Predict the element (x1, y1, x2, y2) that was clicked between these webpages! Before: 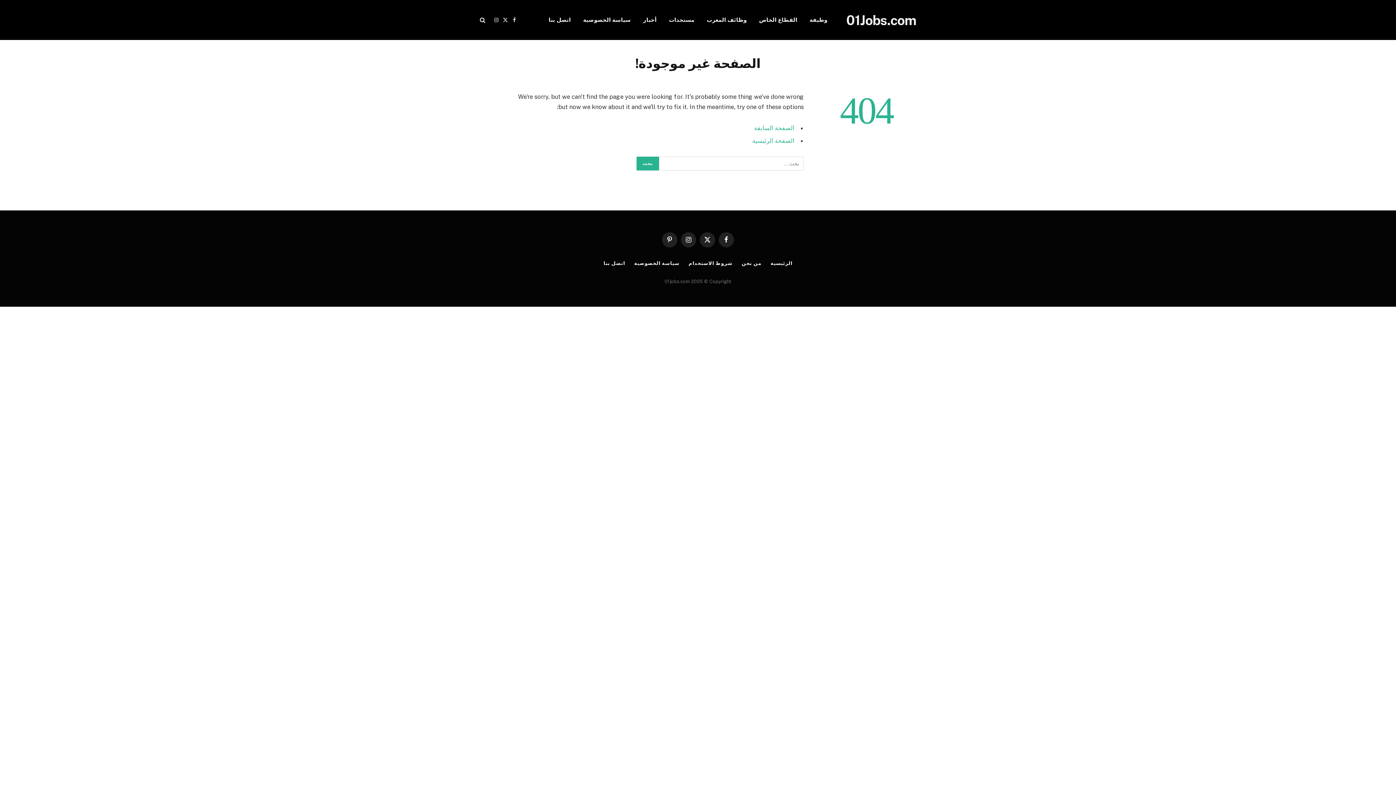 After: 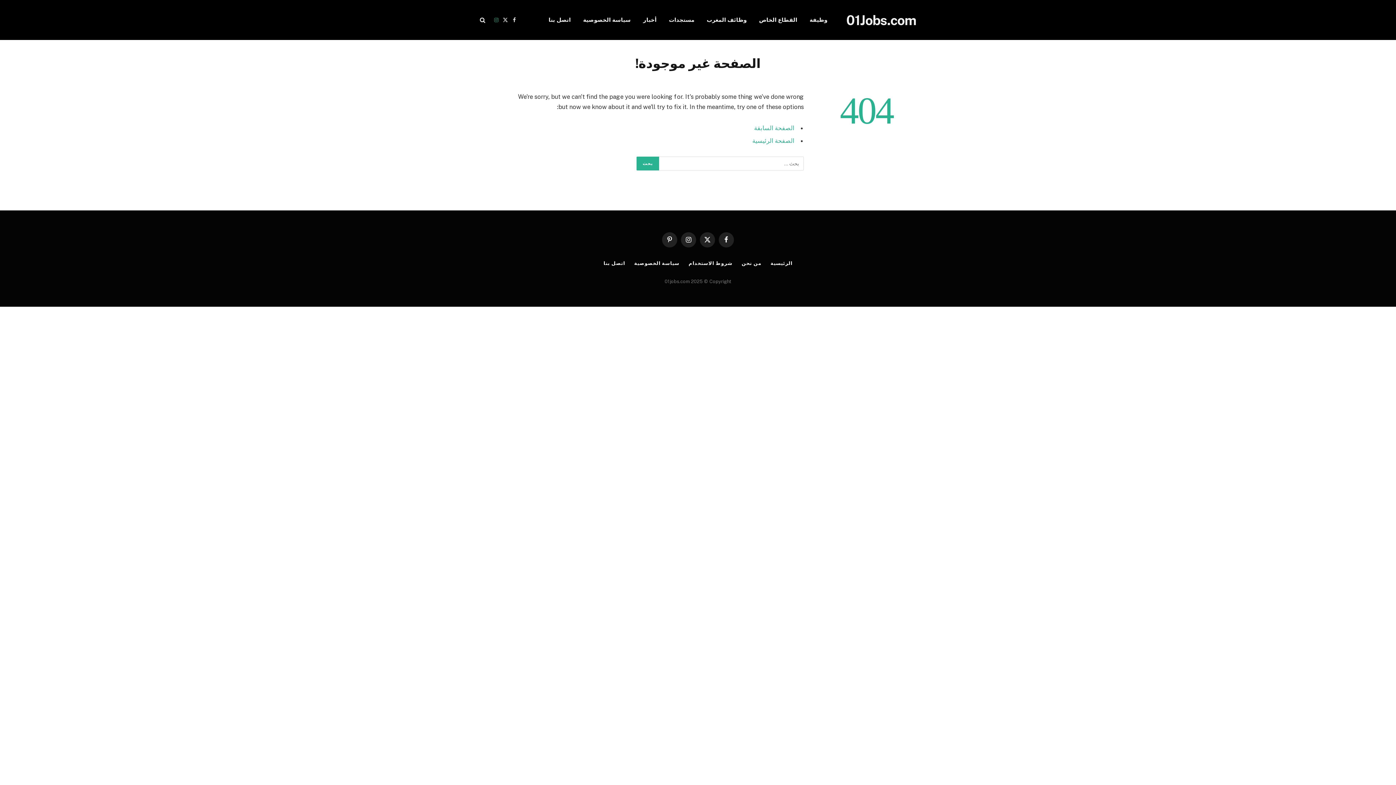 Action: label: الانستغرام bbox: (492, 11, 500, 28)